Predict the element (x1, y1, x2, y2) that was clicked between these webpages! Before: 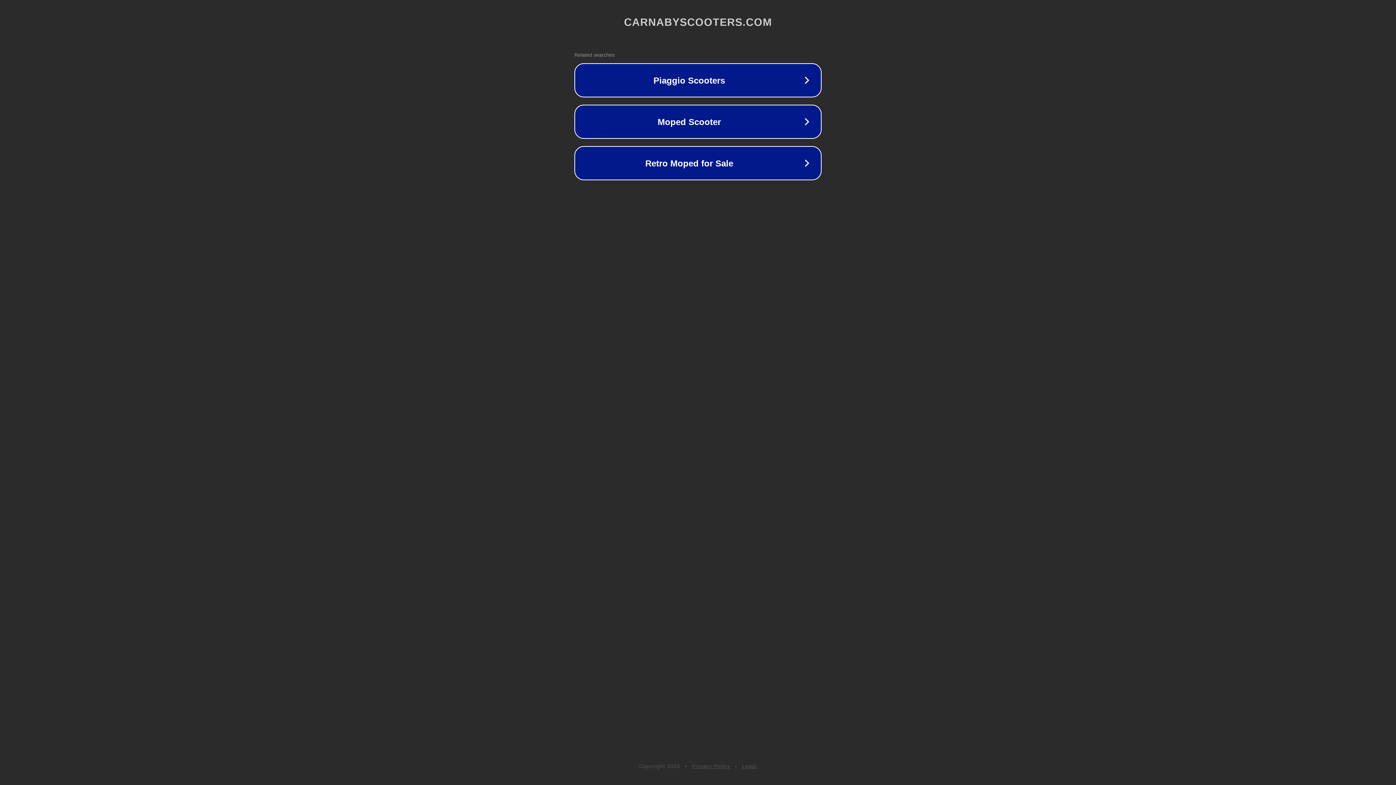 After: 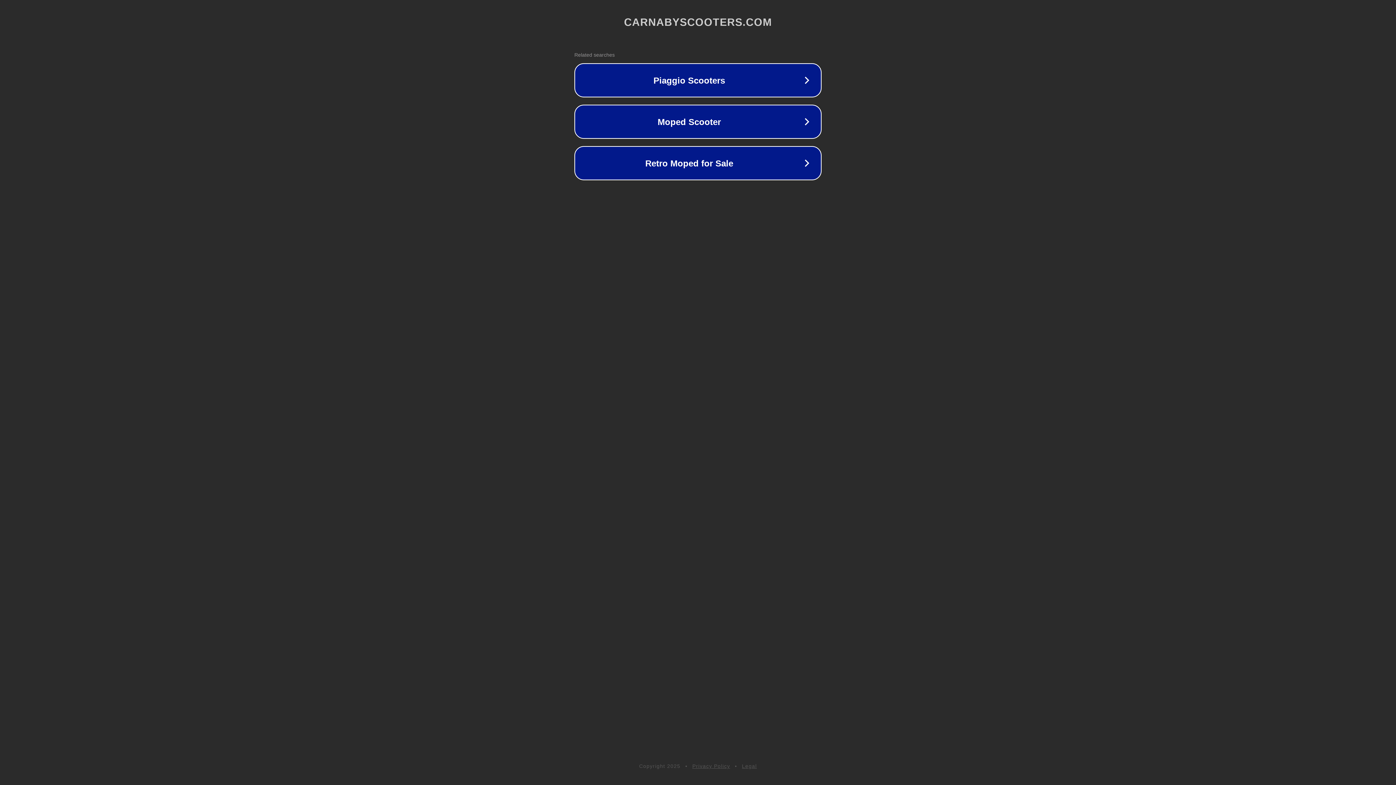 Action: bbox: (742, 763, 757, 769) label: Legal